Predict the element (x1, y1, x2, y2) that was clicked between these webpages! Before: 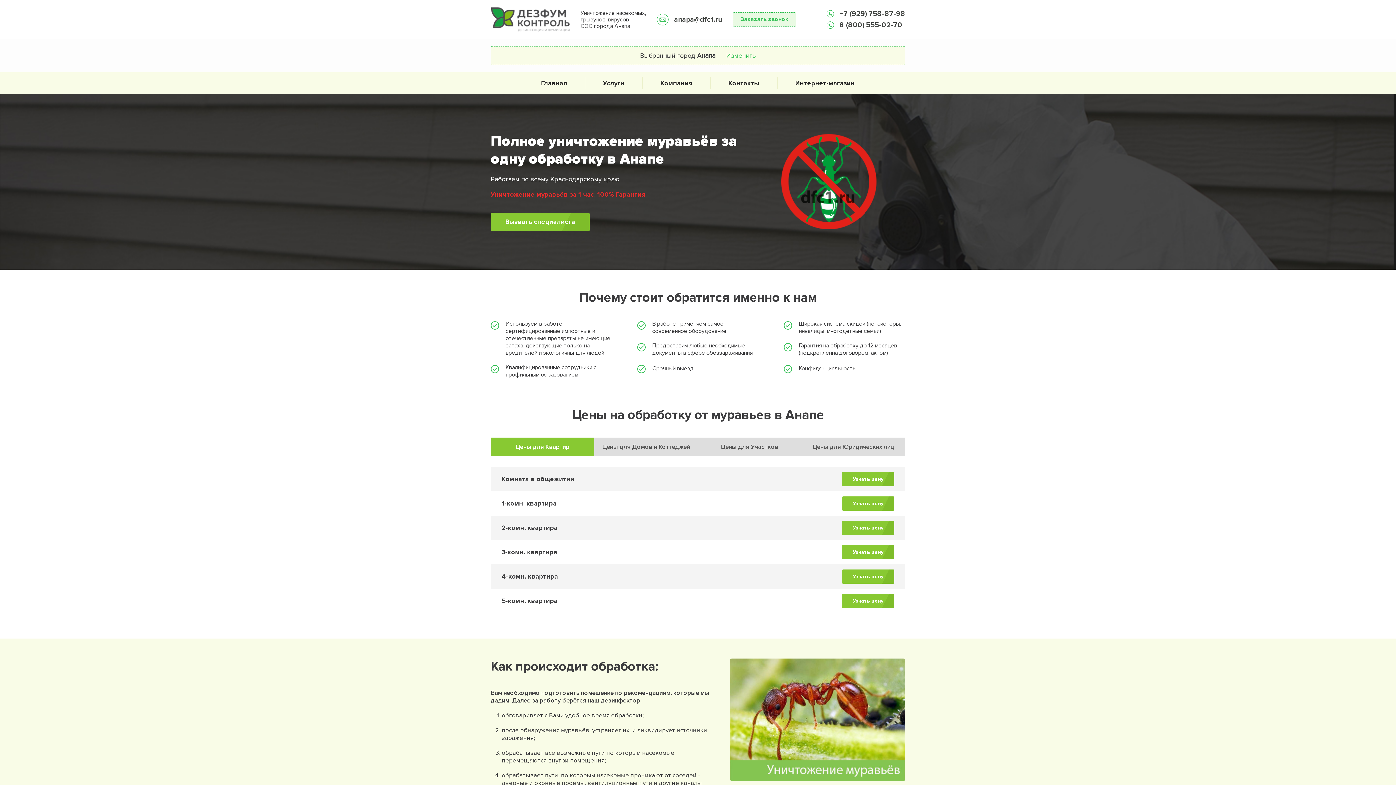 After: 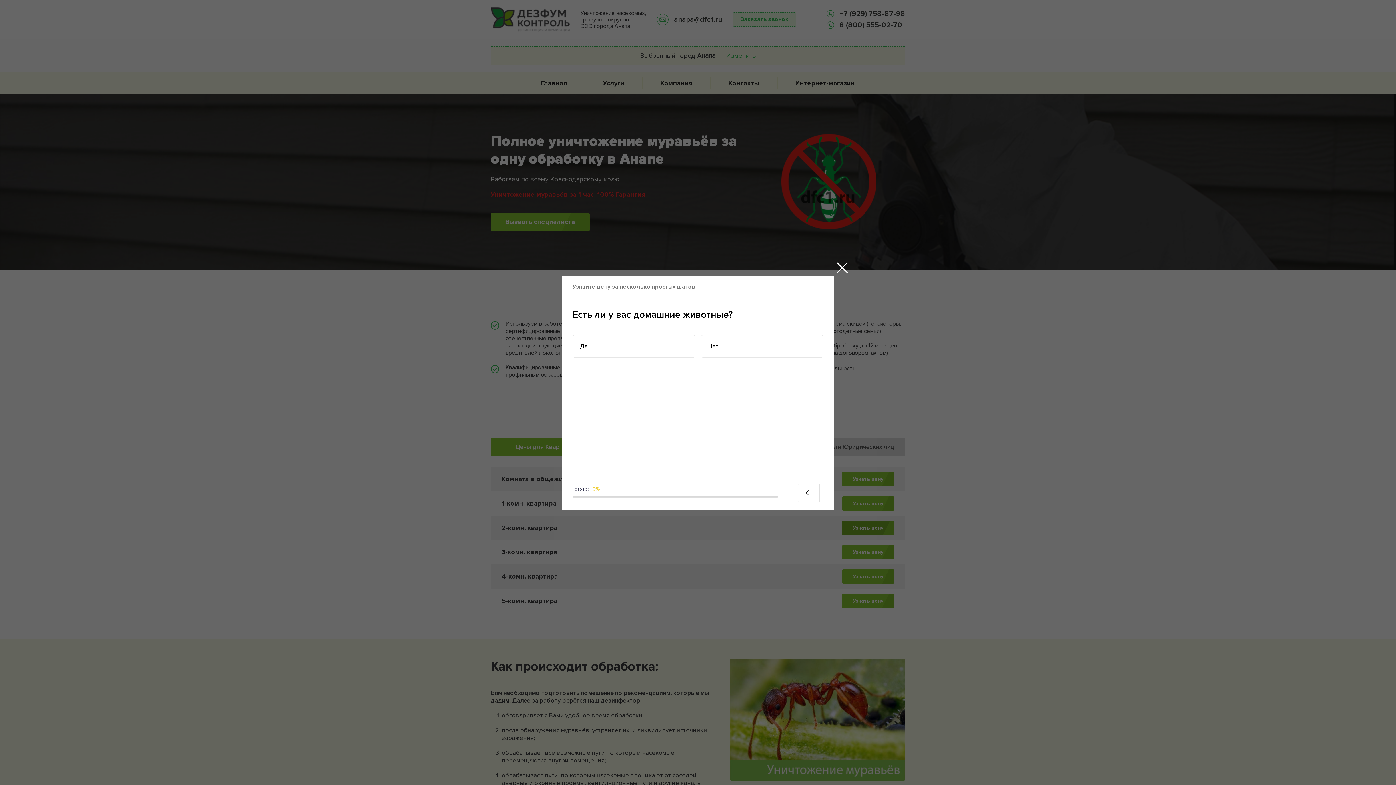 Action: label: Узнать цену bbox: (842, 521, 894, 535)